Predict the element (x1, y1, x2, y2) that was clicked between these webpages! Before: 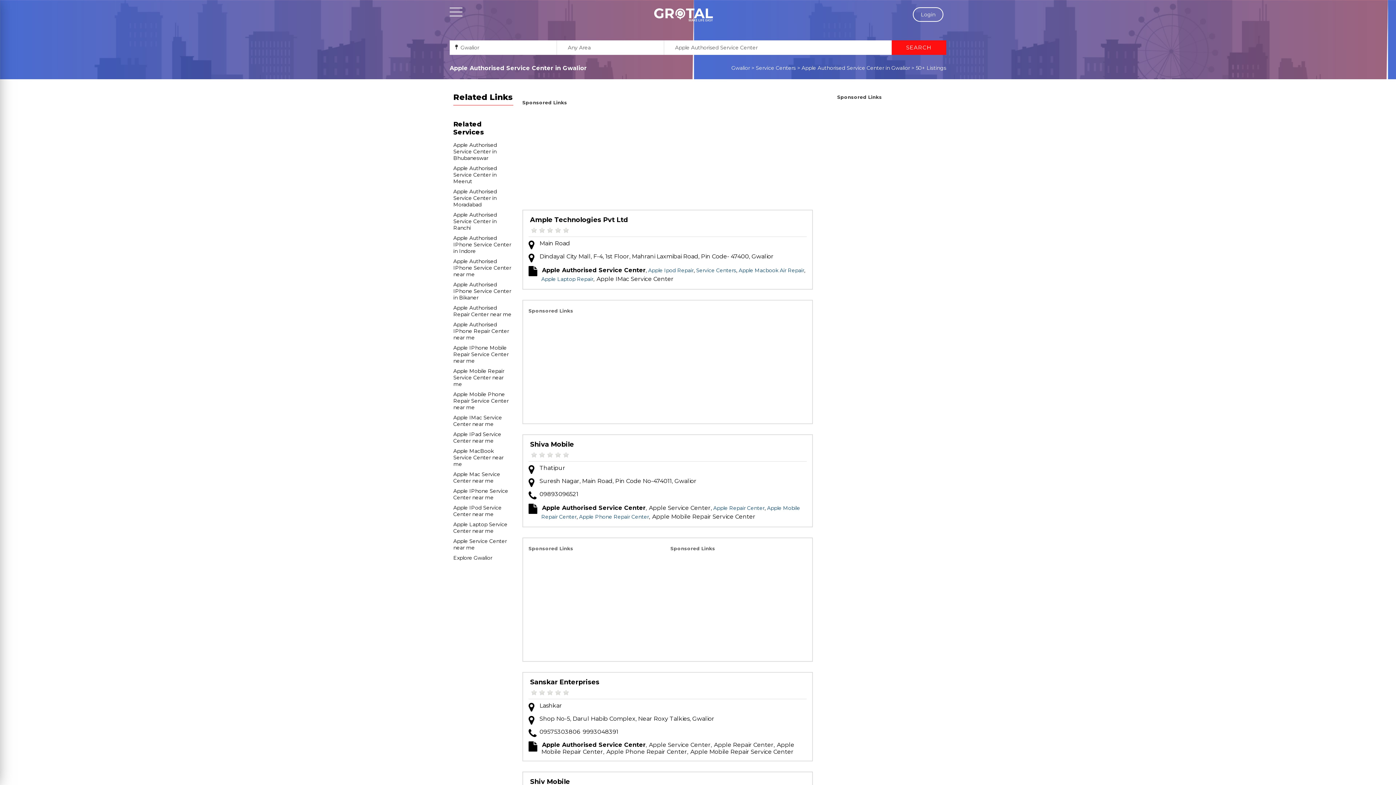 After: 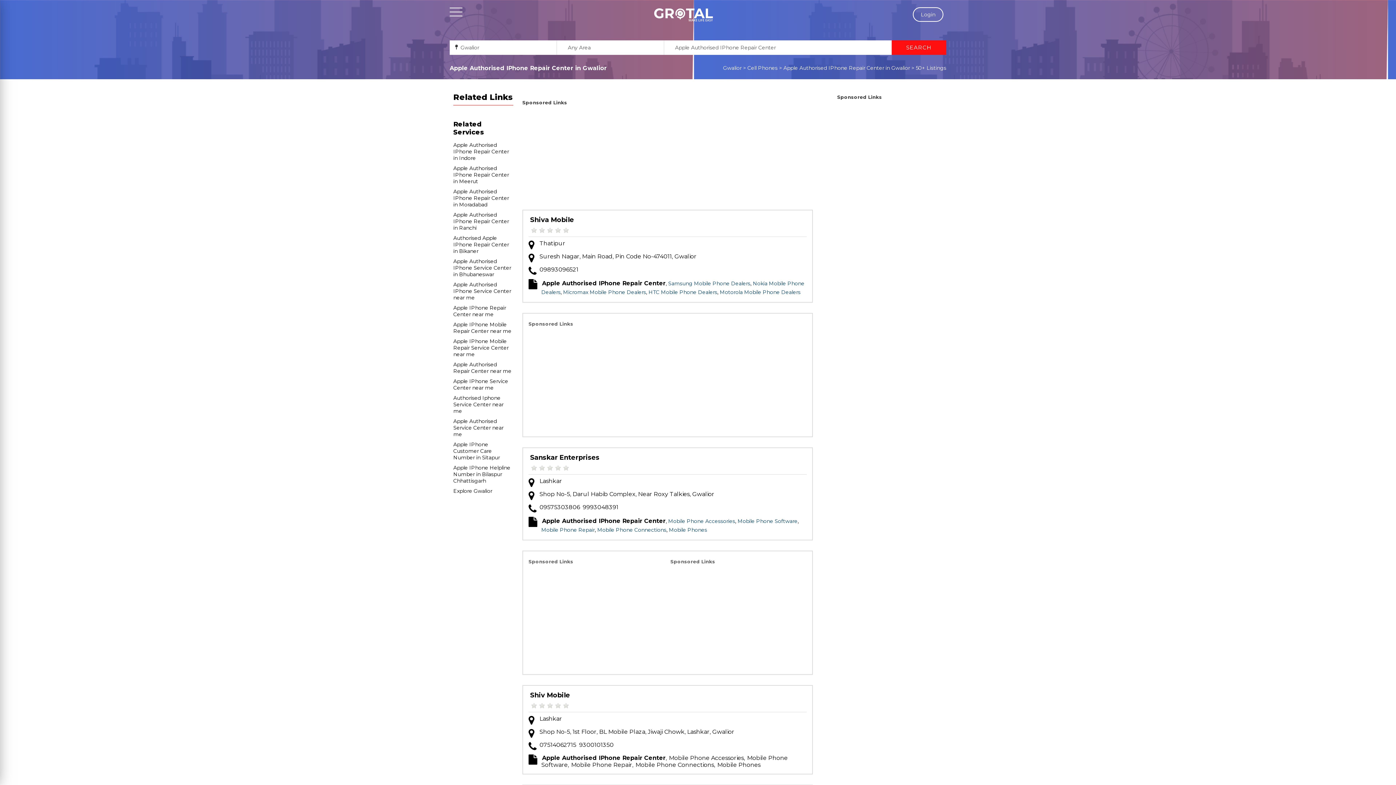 Action: bbox: (453, 321, 509, 341) label: Apple Authorised IPhone Repair Center near me